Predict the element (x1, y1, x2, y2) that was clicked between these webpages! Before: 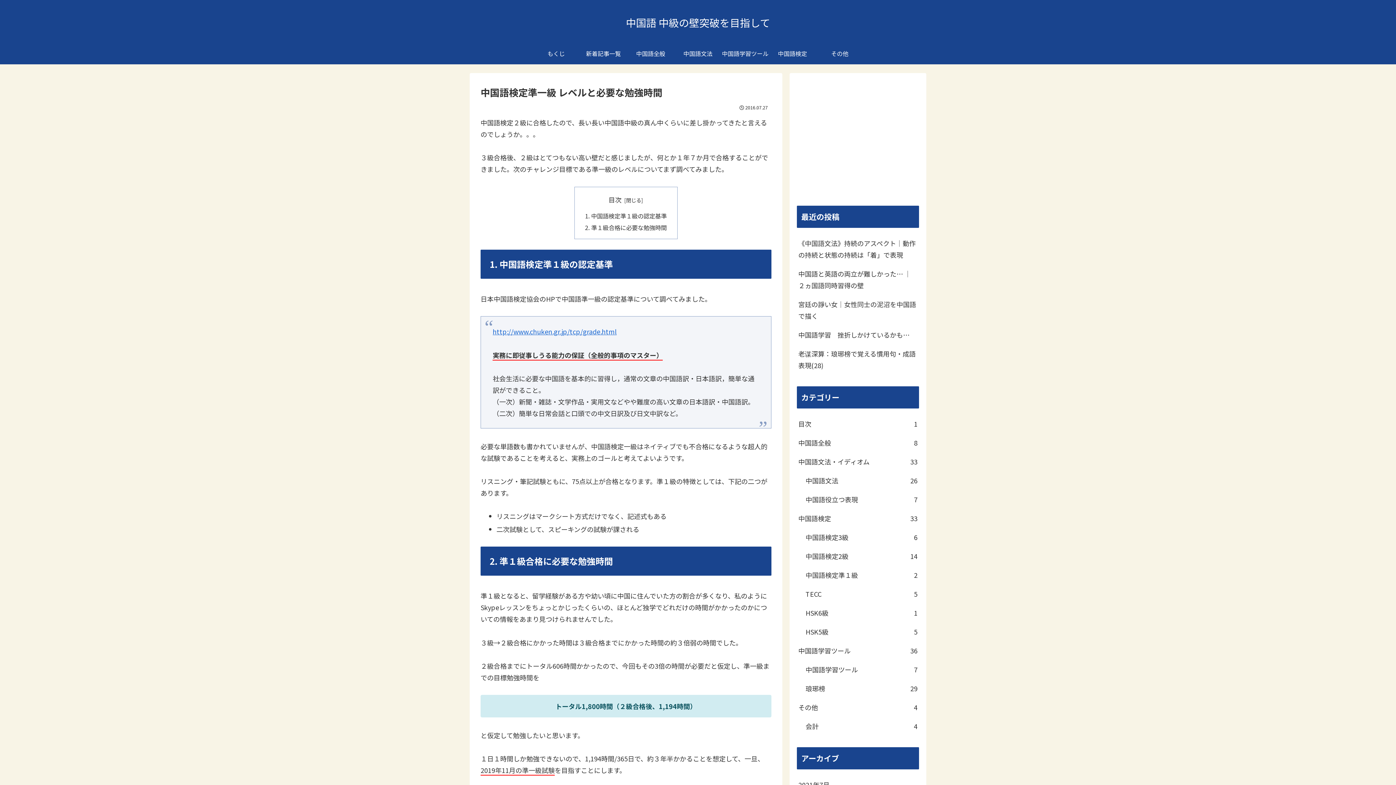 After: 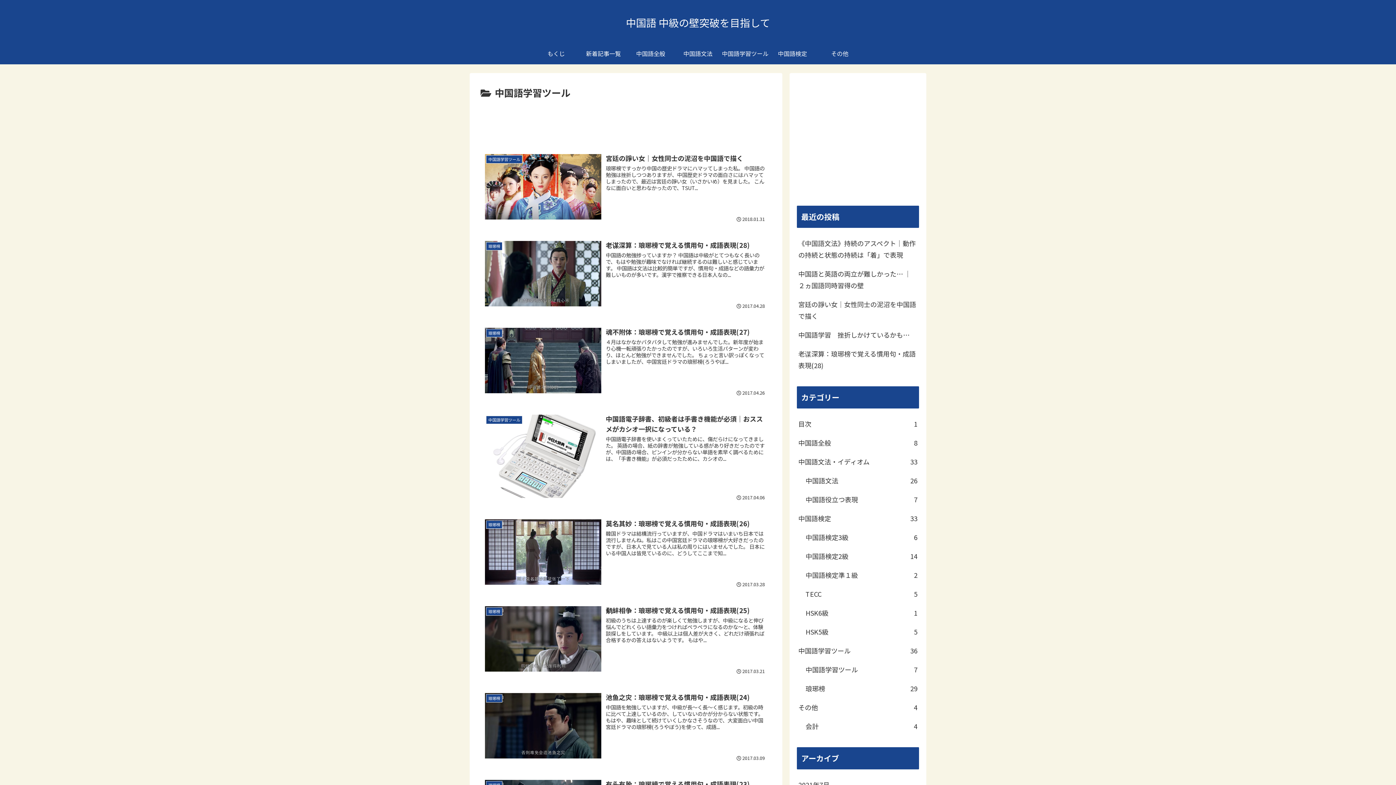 Action: bbox: (797, 641, 919, 660) label: 中国語学習ツール
36